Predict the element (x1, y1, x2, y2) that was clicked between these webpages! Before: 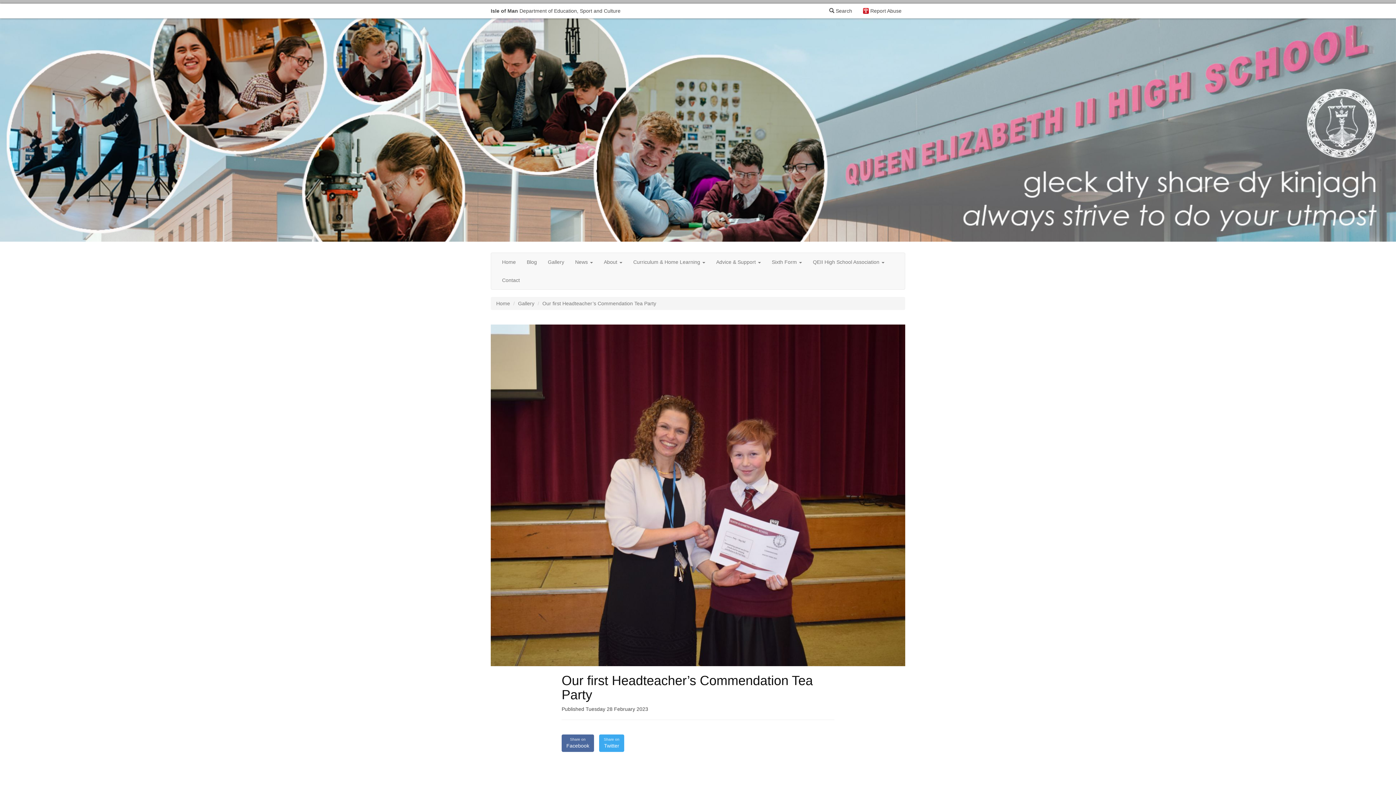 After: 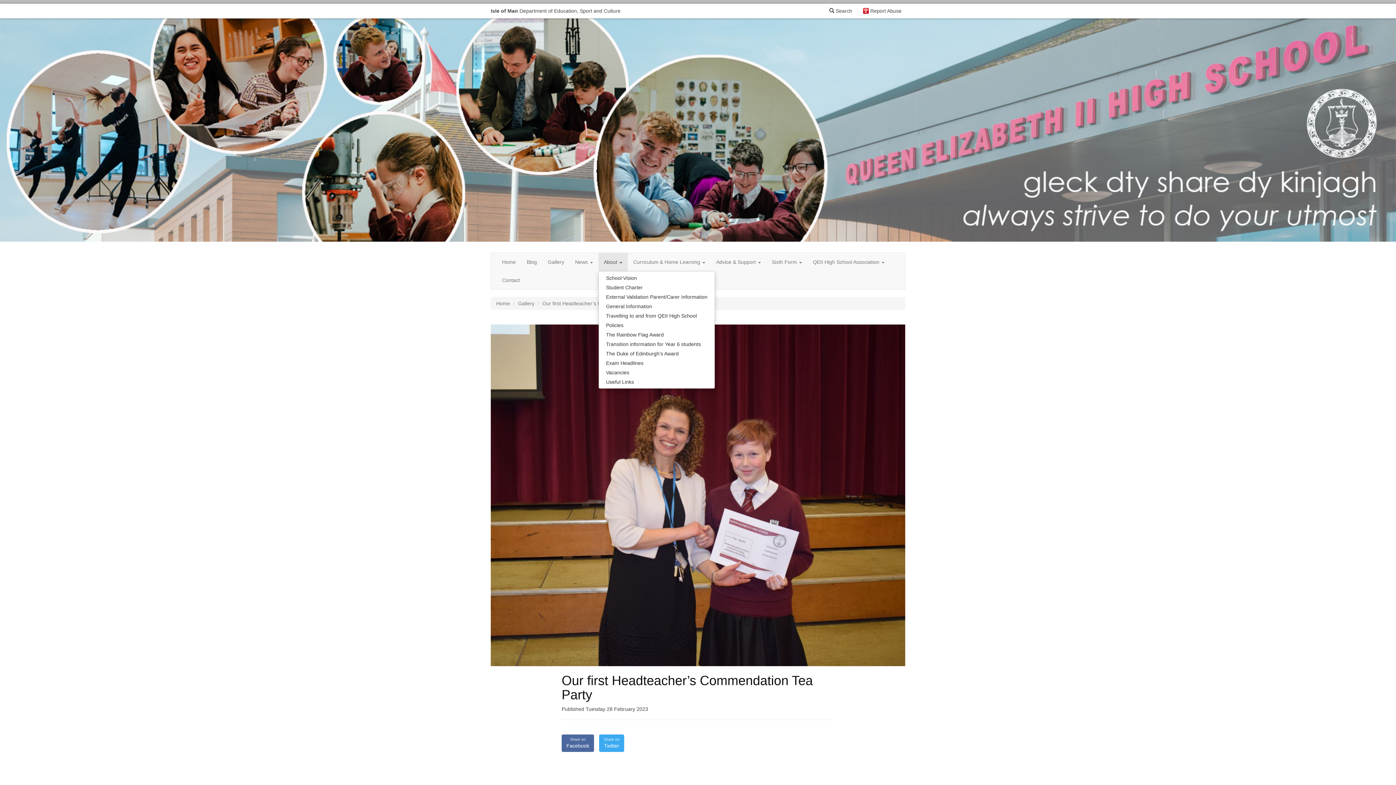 Action: bbox: (598, 253, 628, 271) label: About 